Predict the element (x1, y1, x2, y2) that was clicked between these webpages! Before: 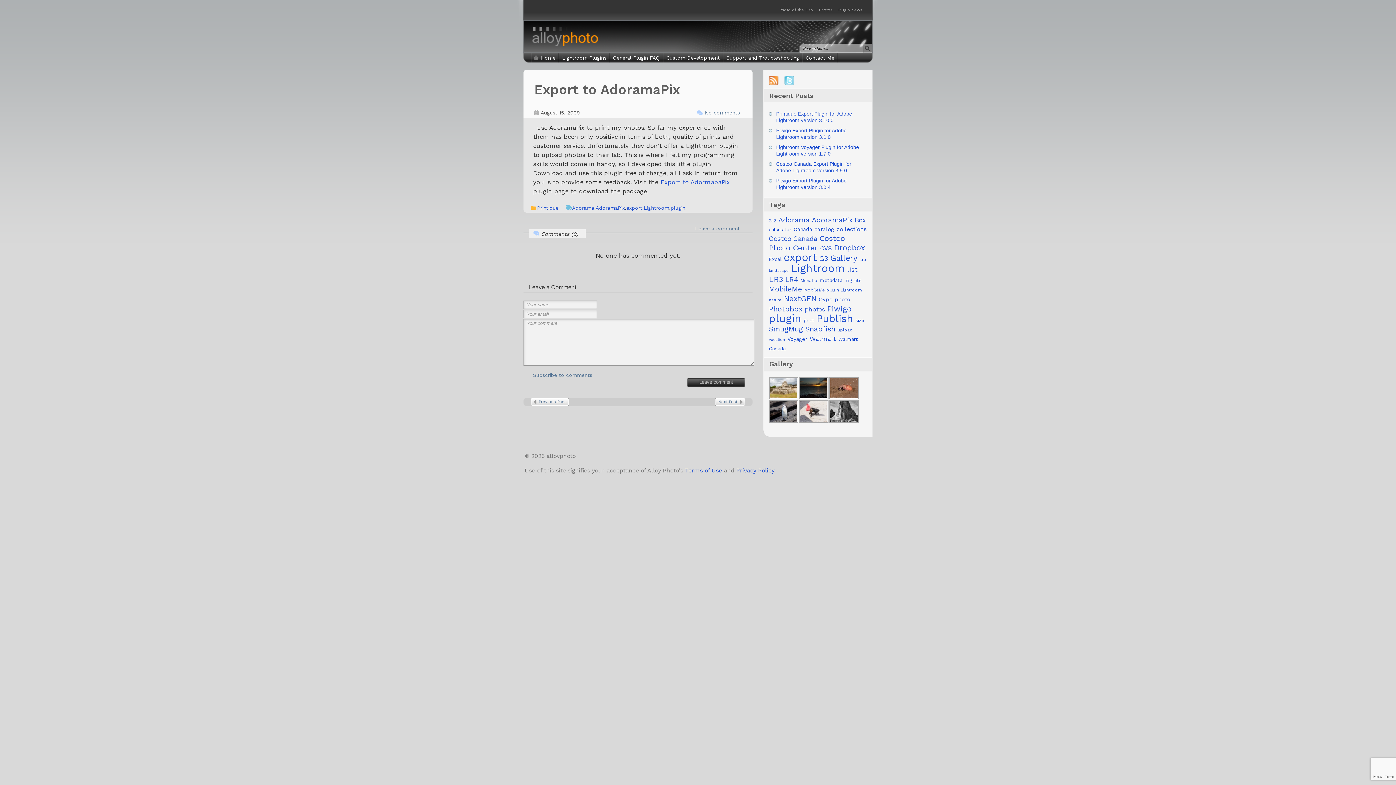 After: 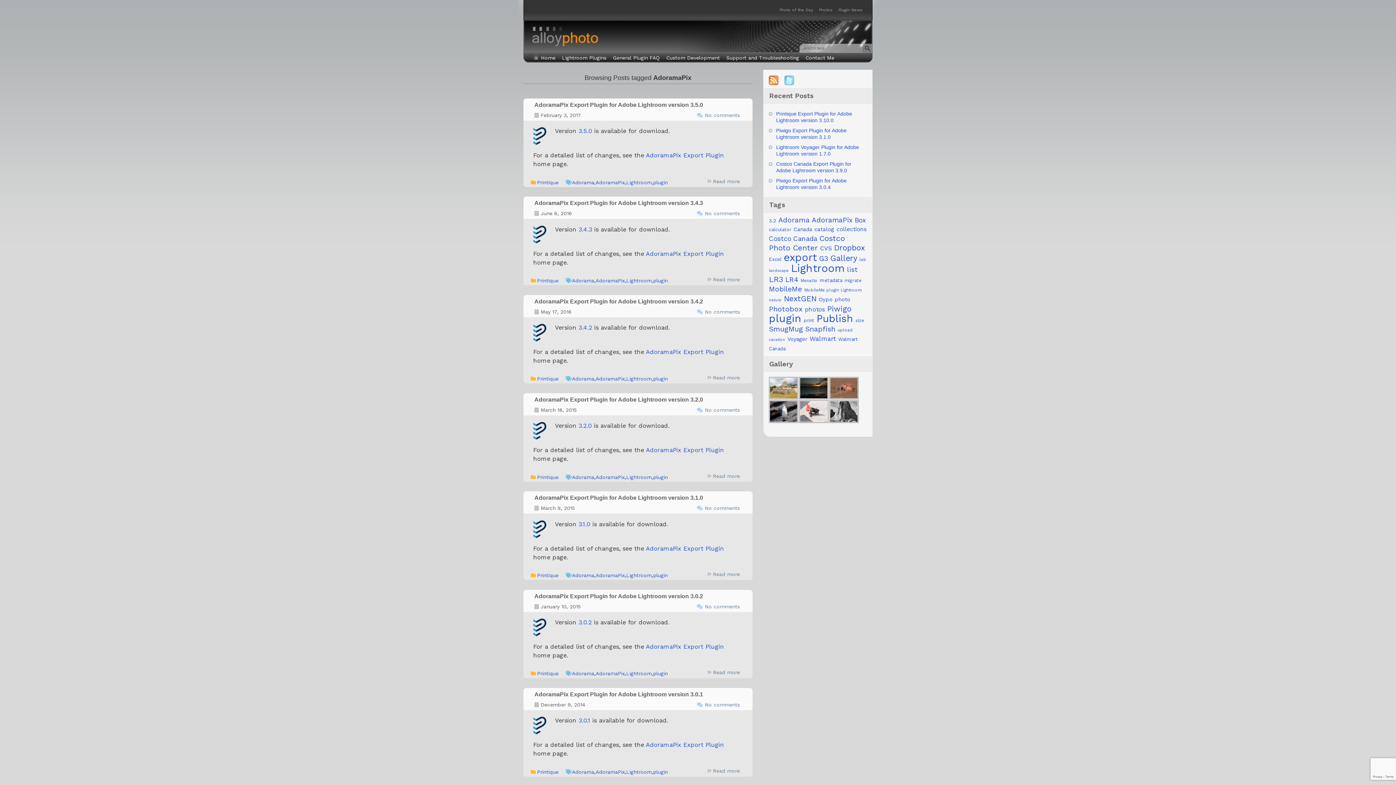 Action: label: AdoramaPix bbox: (595, 203, 624, 212)